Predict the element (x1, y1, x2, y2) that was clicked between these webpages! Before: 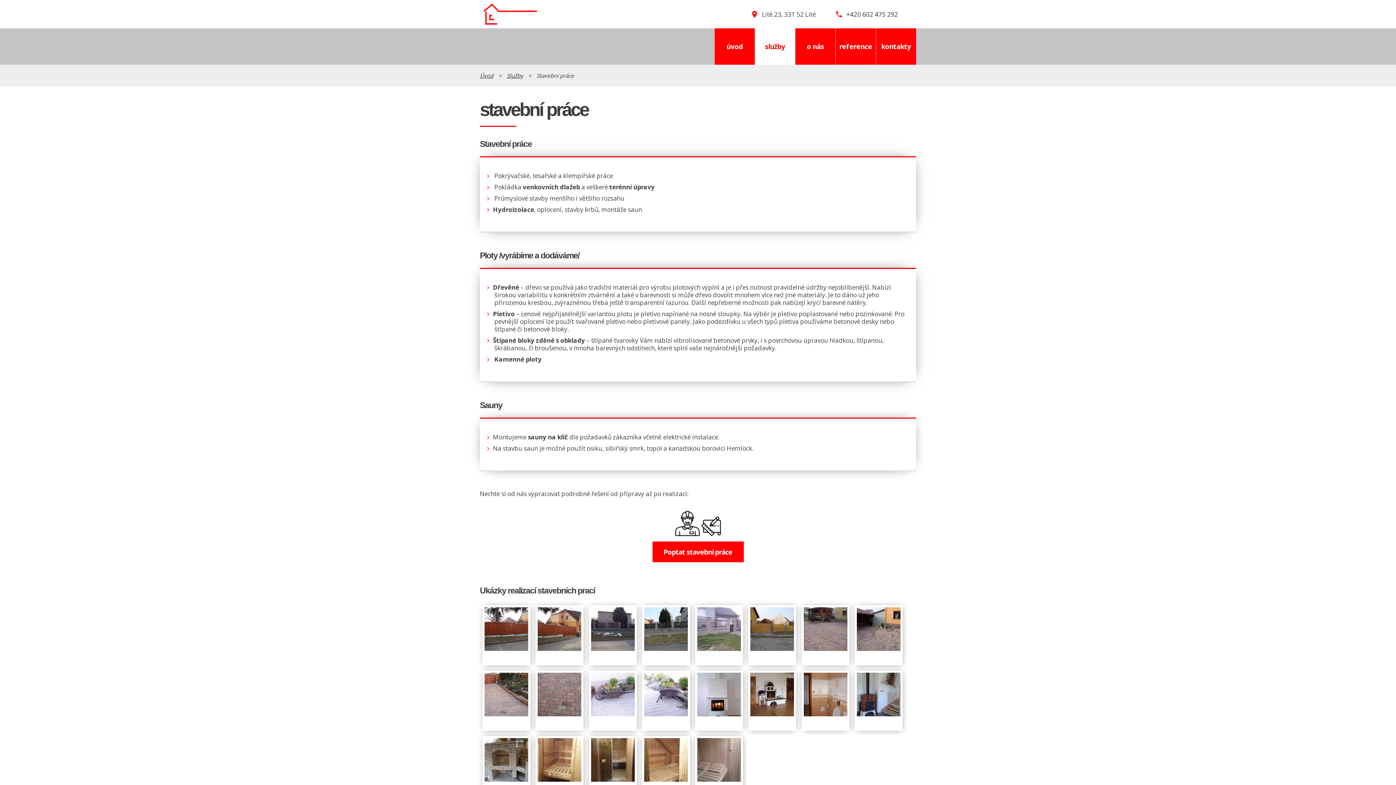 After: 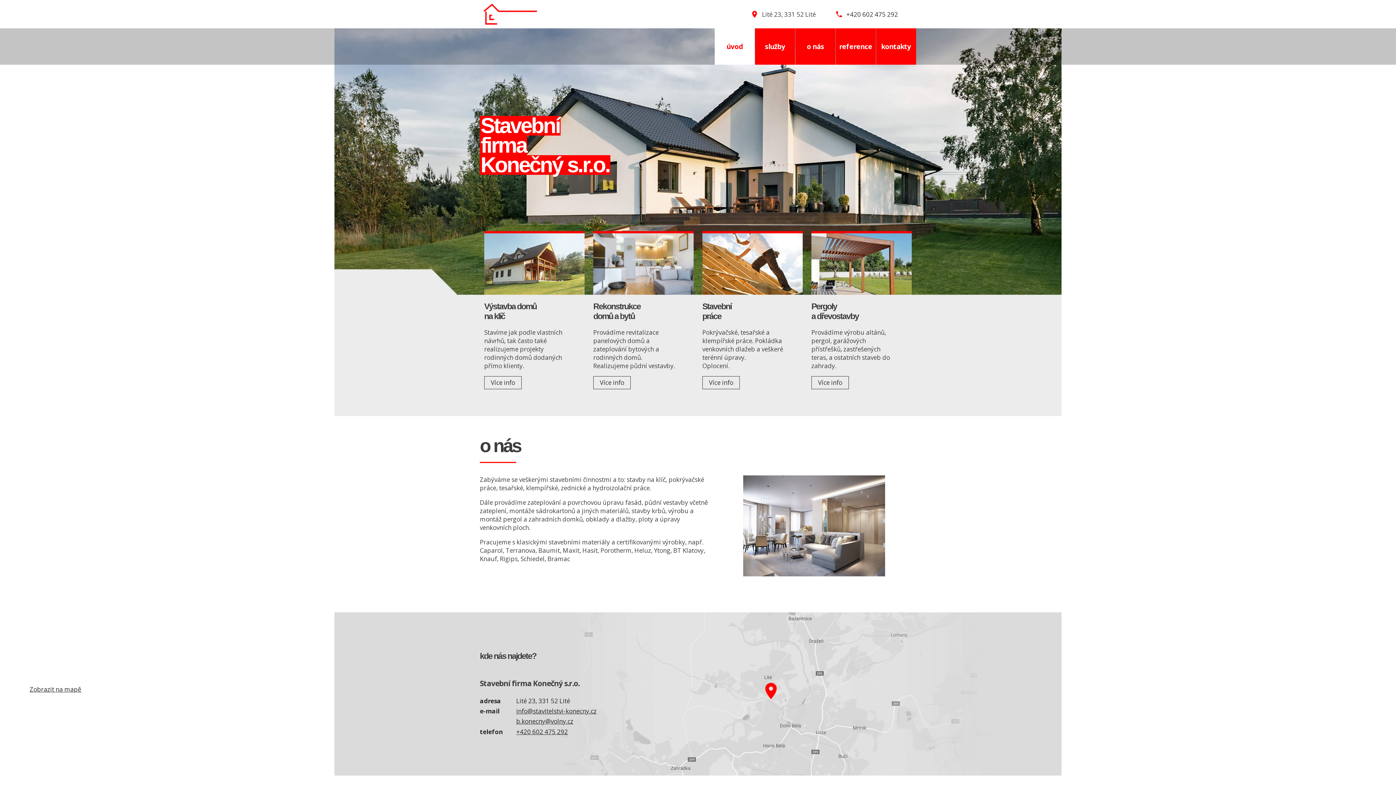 Action: label: úvod bbox: (714, 28, 754, 64)